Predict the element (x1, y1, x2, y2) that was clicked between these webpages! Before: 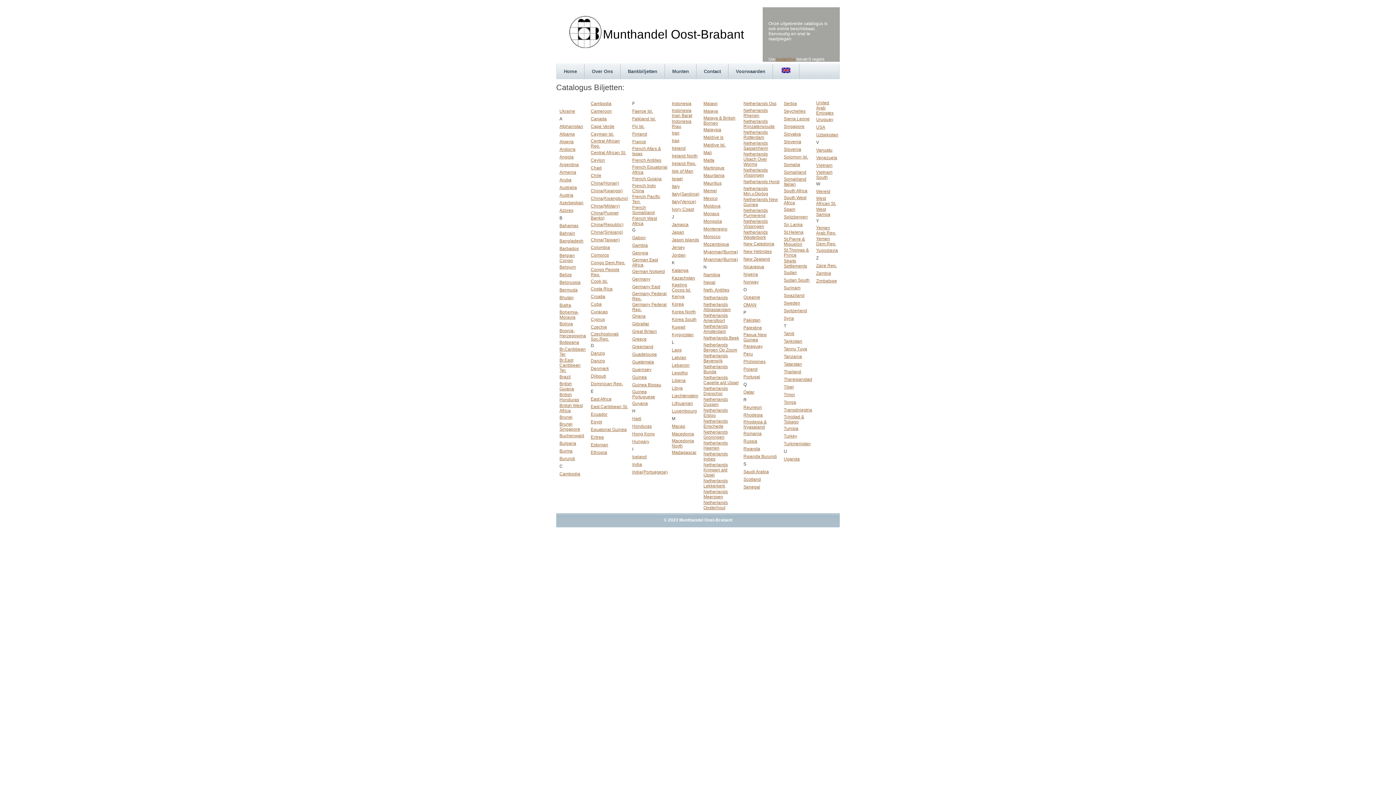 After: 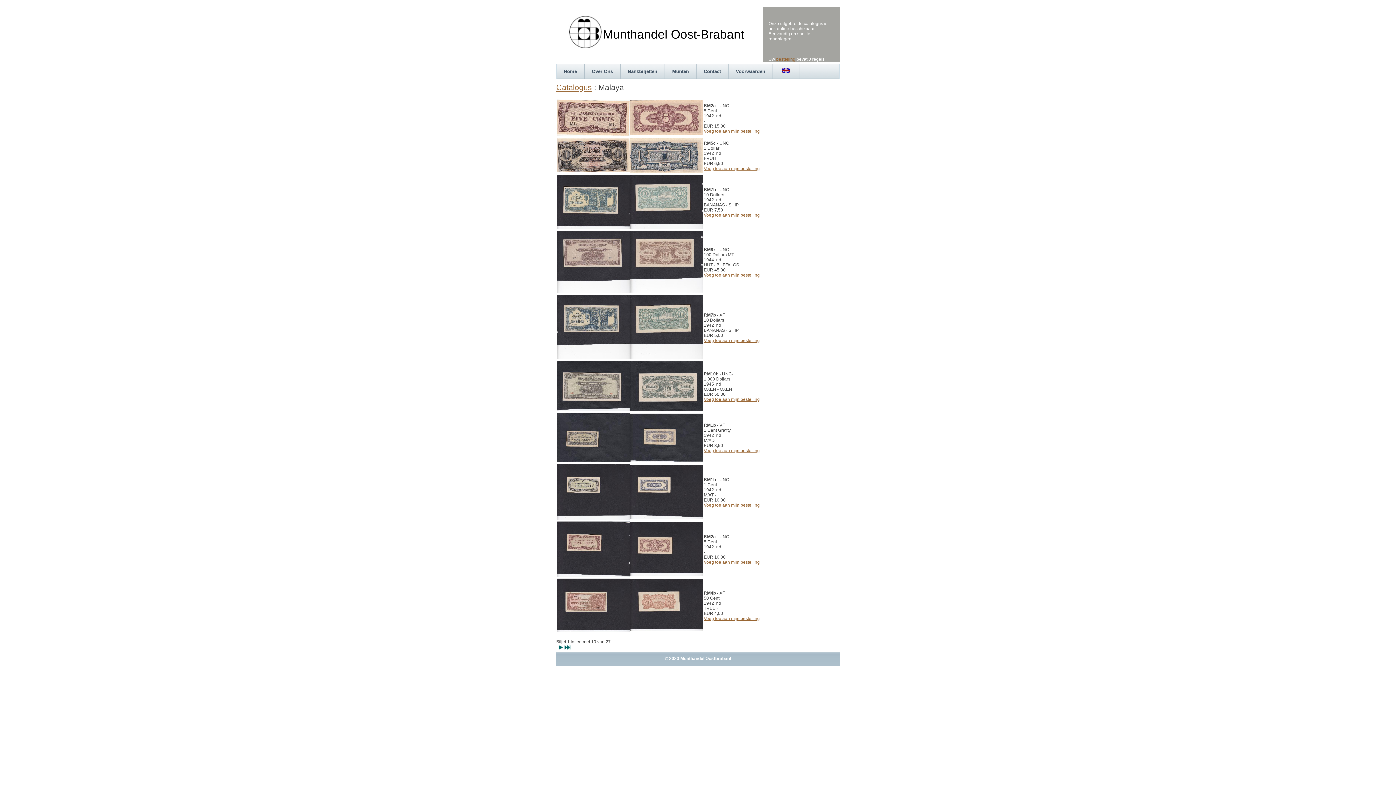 Action: bbox: (703, 108, 718, 113) label: Malaya